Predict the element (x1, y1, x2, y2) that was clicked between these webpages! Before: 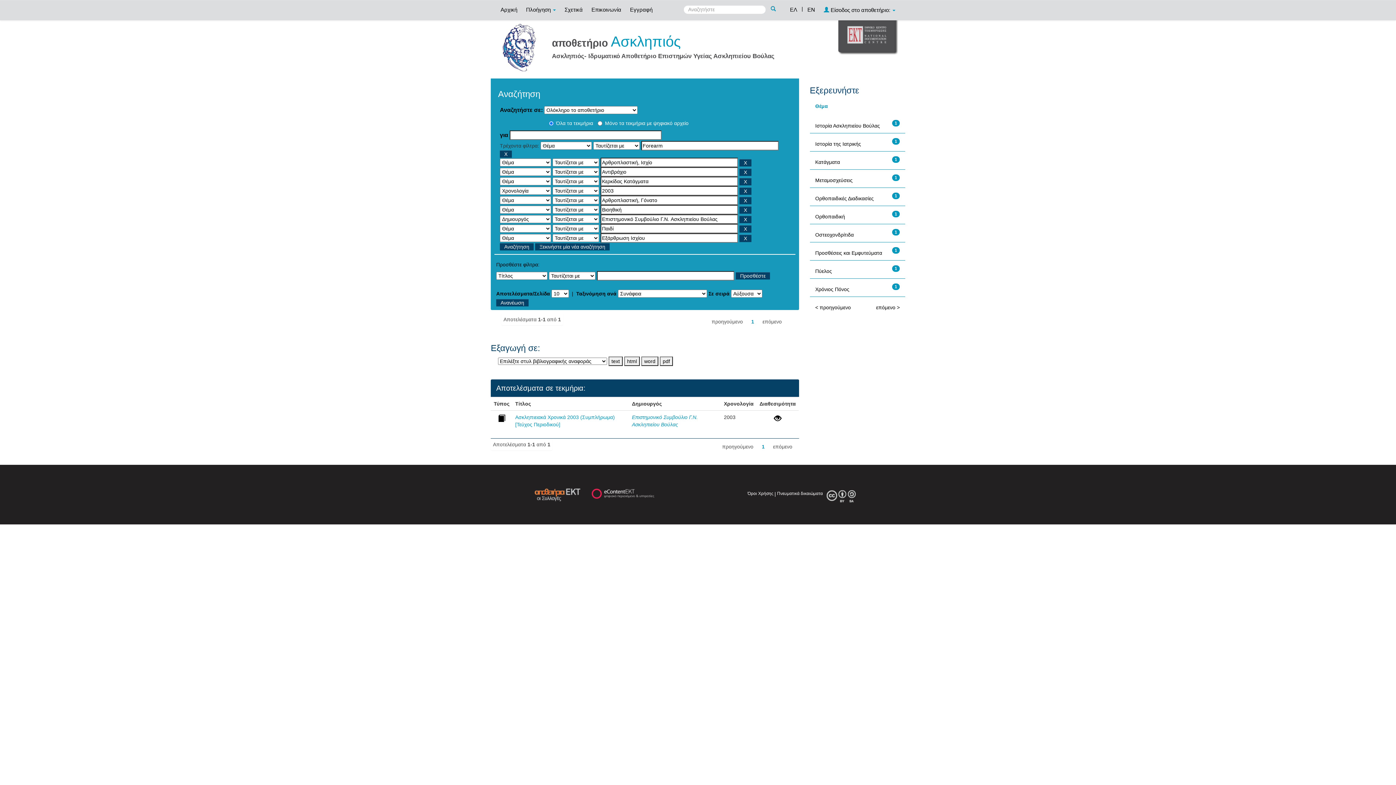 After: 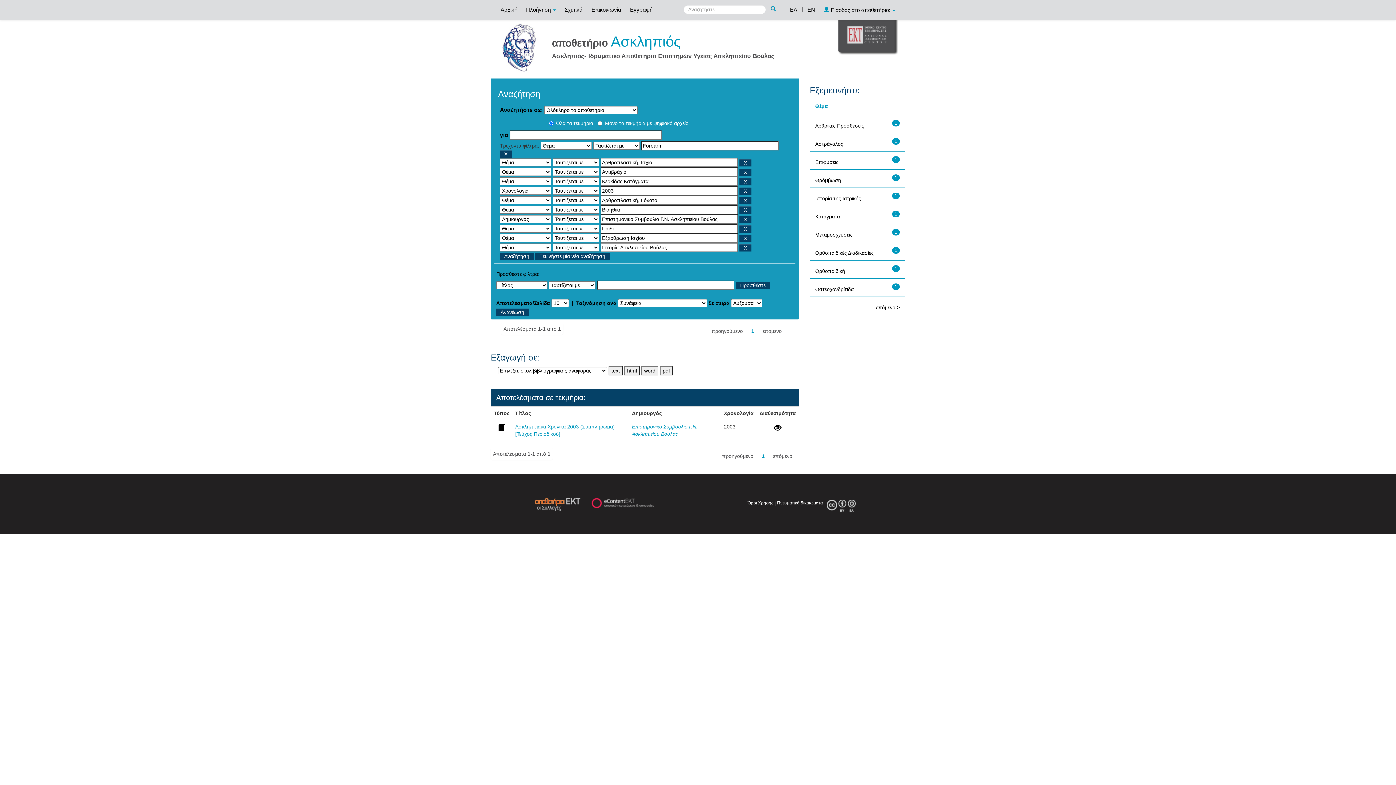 Action: bbox: (815, 122, 880, 128) label: Ιστορία Ασκληπιείου Βούλας